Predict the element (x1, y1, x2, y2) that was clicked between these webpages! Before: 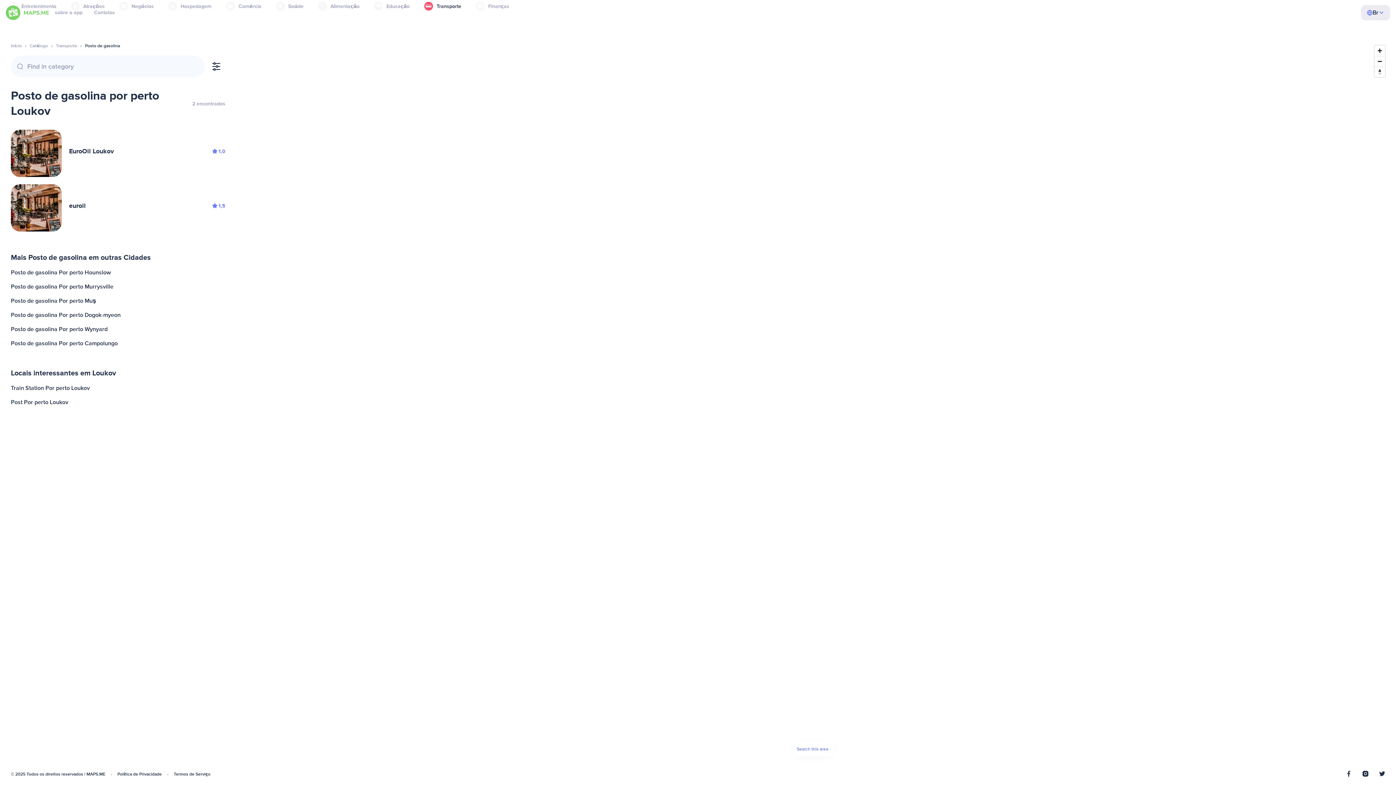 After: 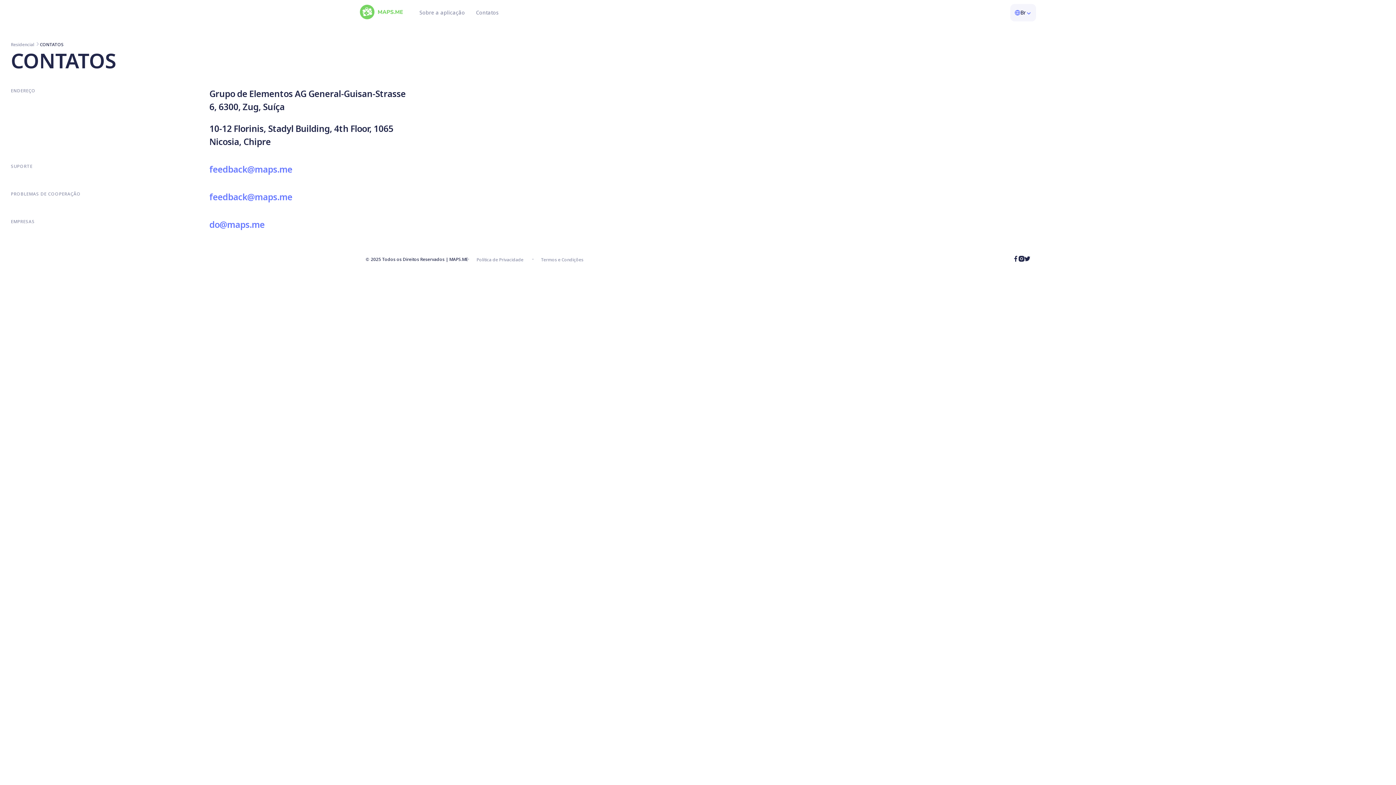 Action: bbox: (88, 0, 120, 26) label: Contatos